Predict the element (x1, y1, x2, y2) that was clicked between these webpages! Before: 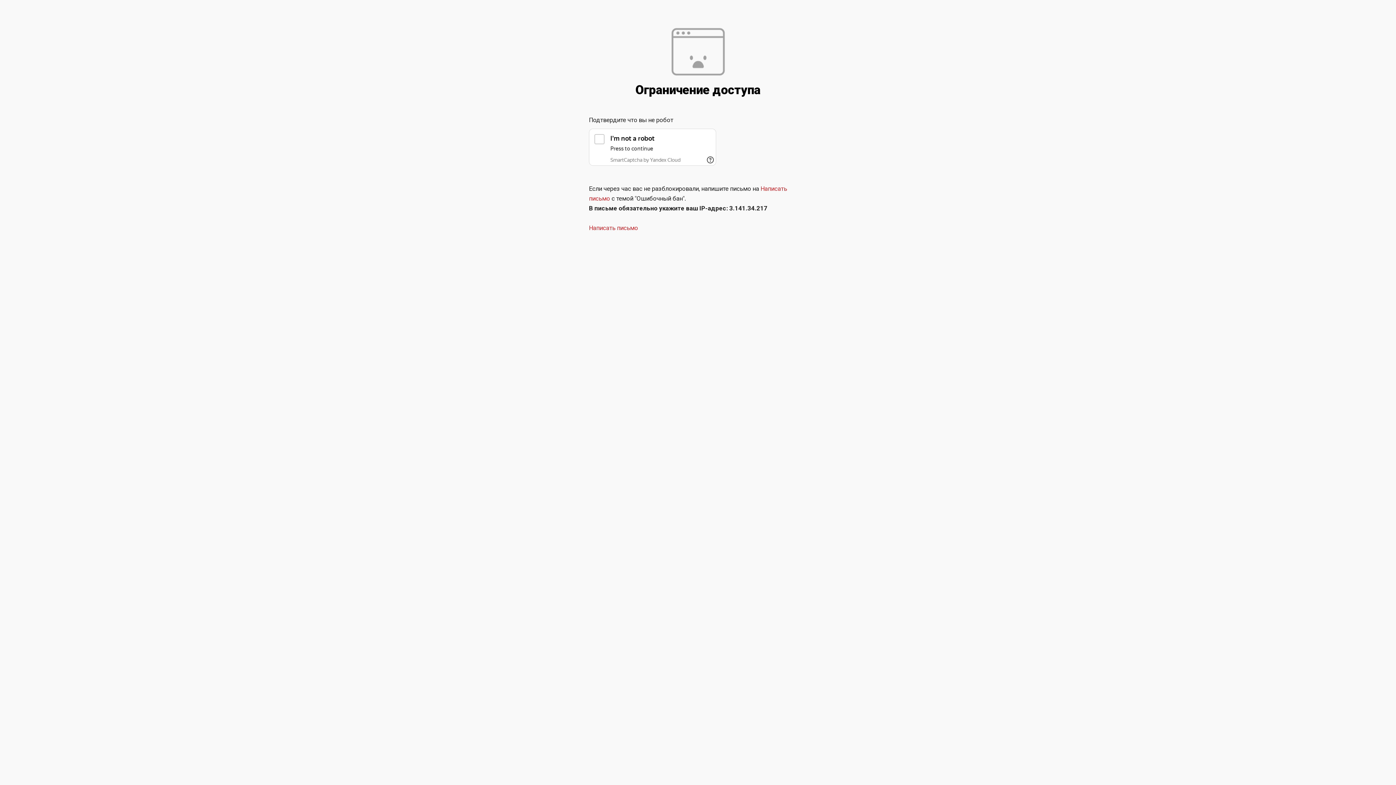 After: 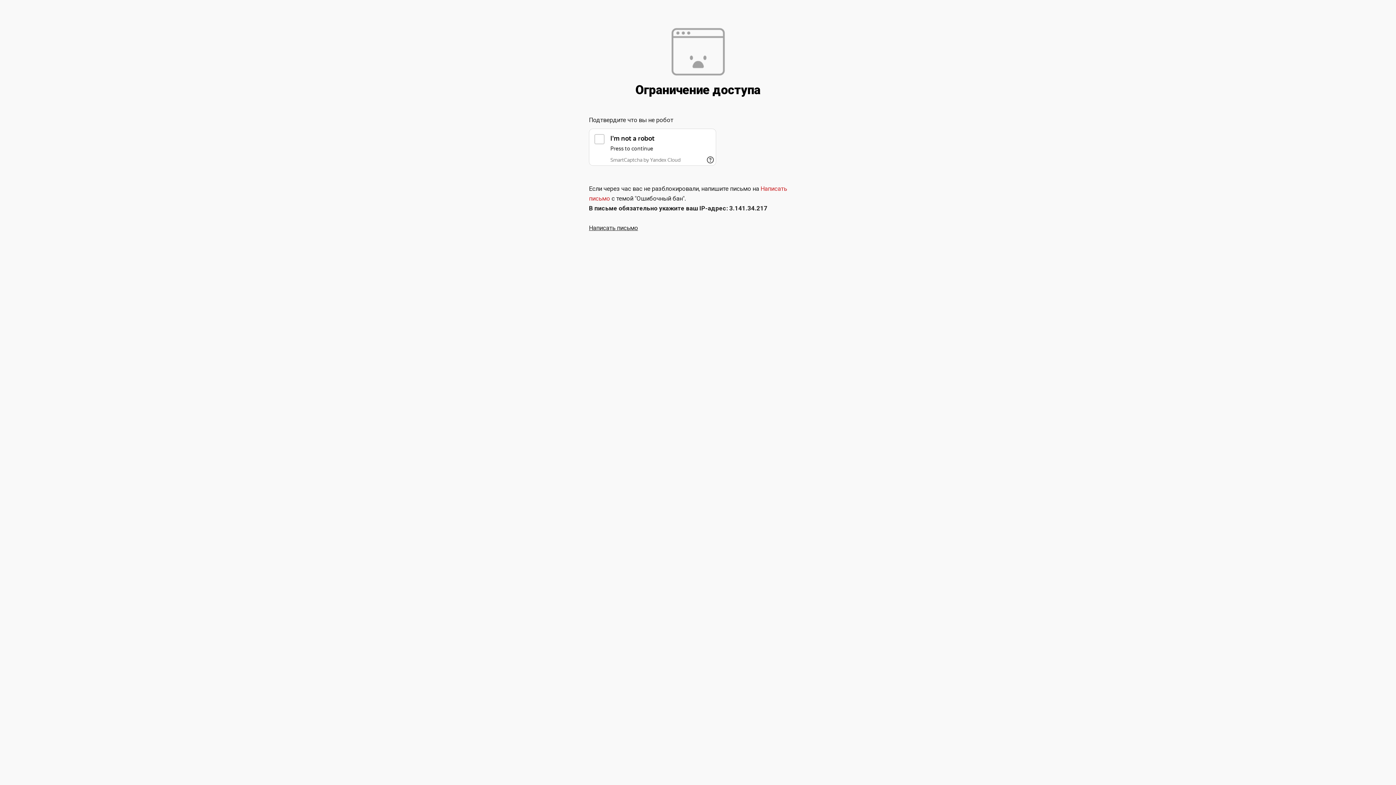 Action: bbox: (589, 224, 638, 231) label: Написать письмо